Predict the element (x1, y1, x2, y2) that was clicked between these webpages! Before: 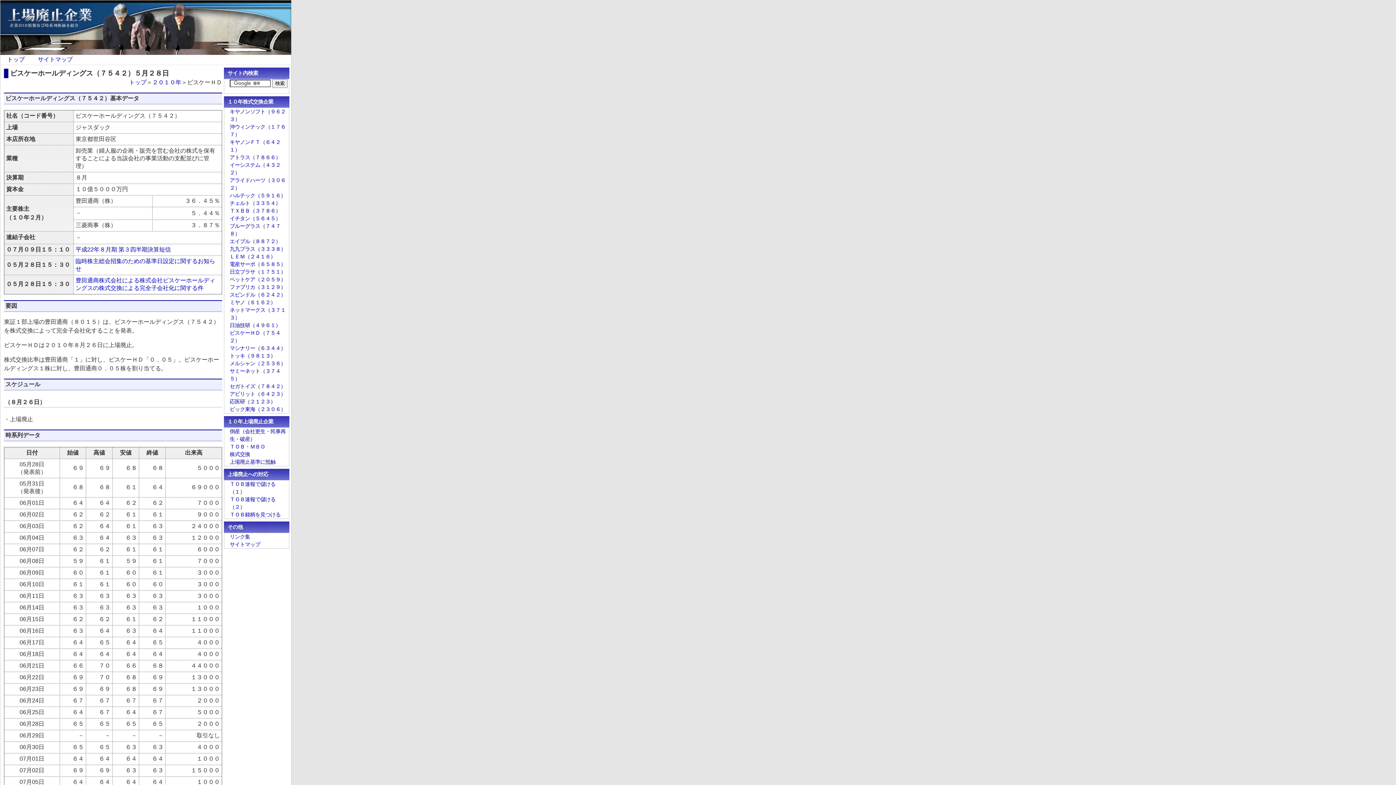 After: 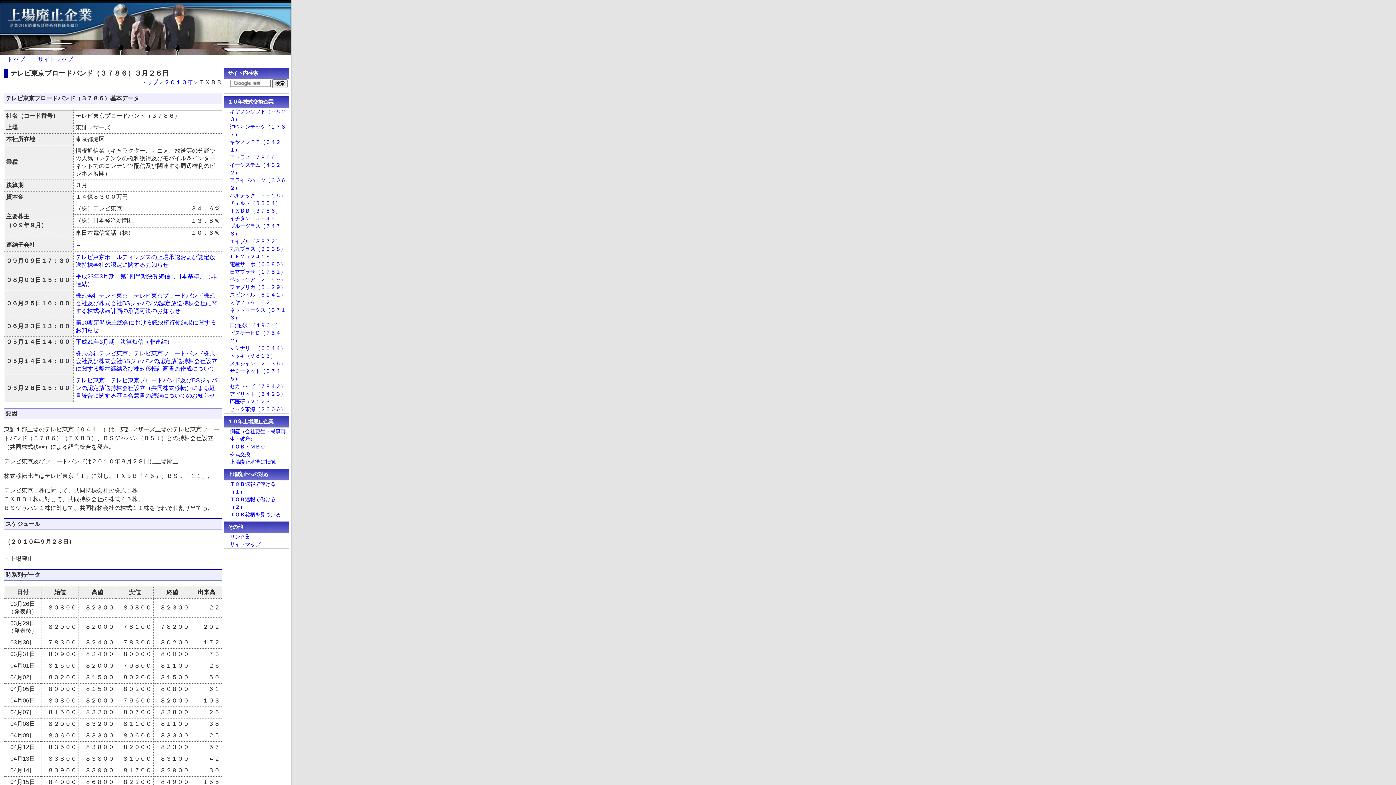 Action: bbox: (229, 207, 280, 213) label: ＴＸＢＢ（３７８６）